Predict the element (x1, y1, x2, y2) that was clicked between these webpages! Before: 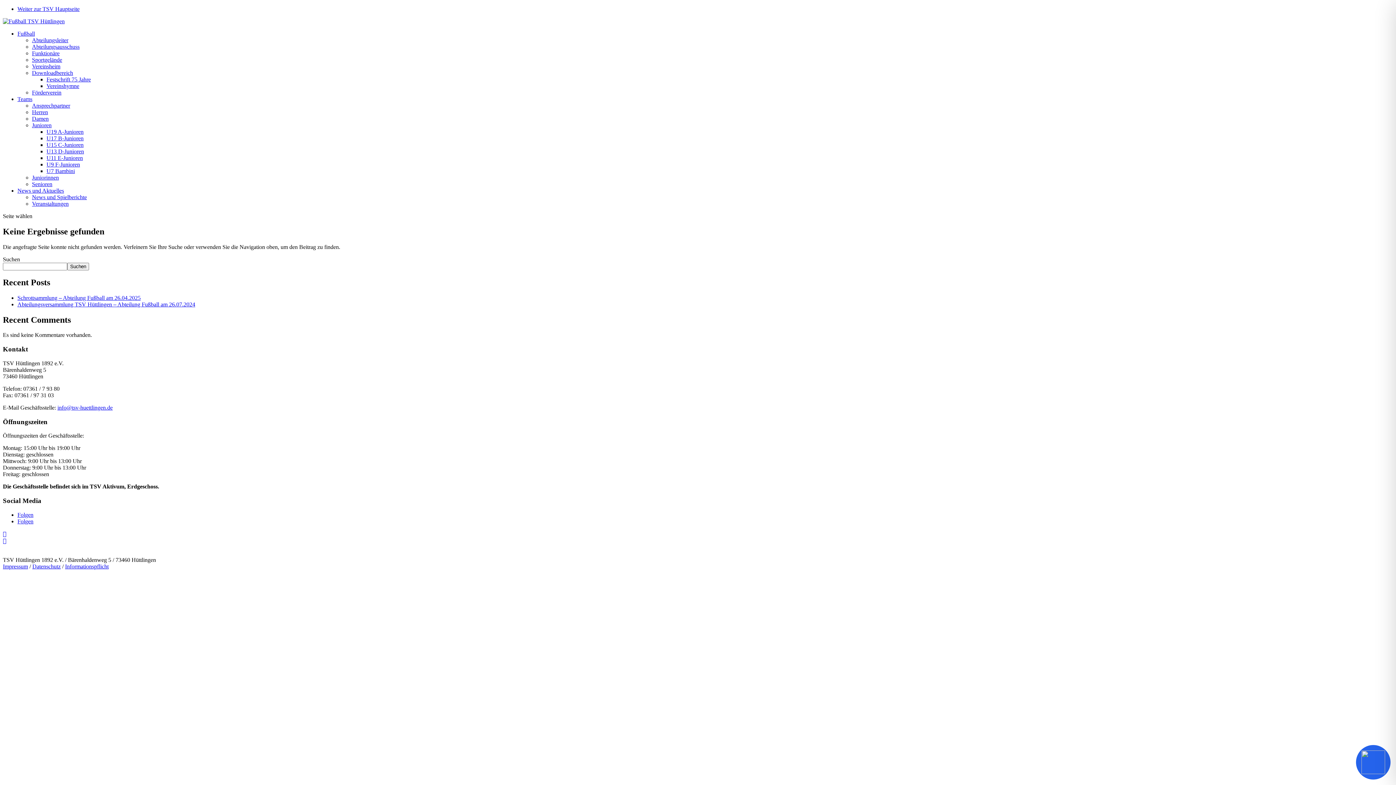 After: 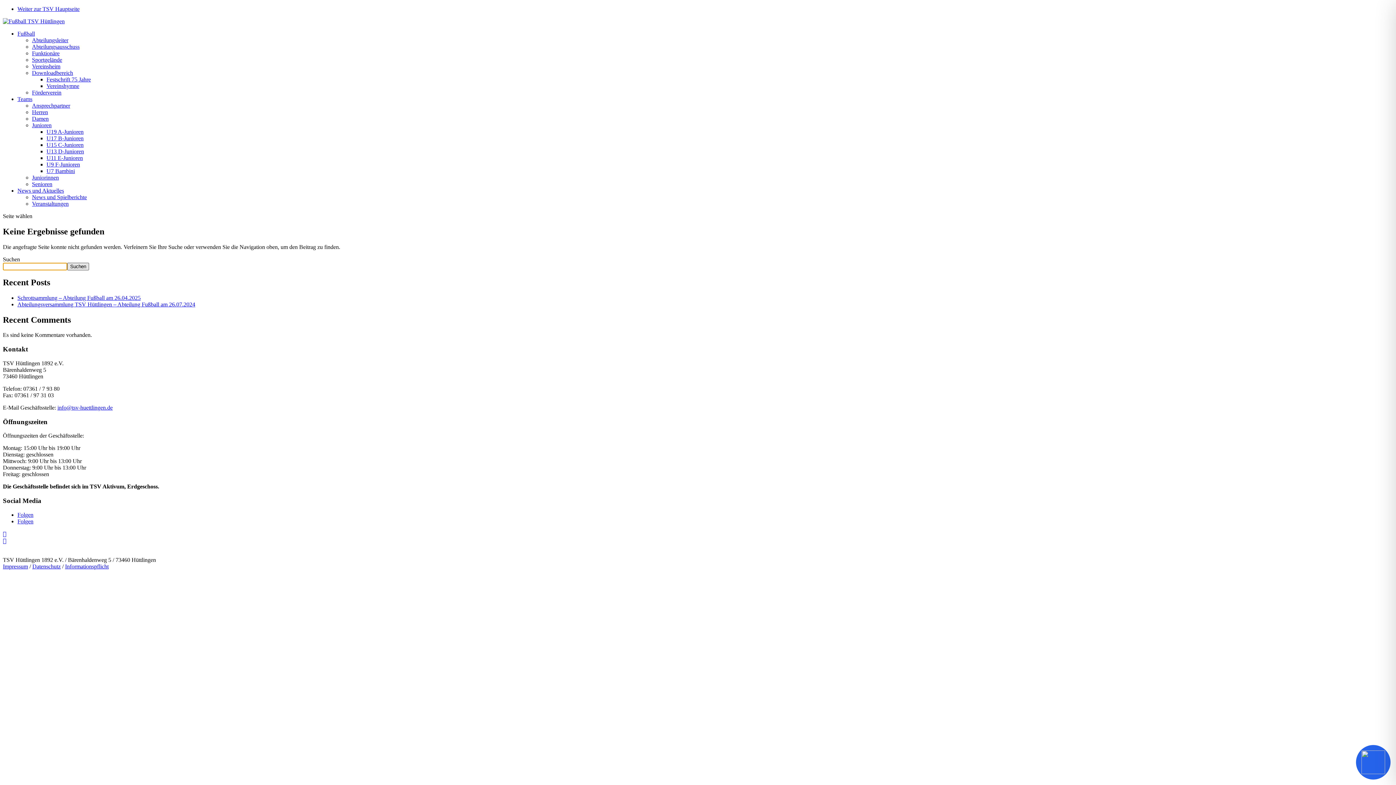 Action: label: Suchen bbox: (67, 262, 89, 270)